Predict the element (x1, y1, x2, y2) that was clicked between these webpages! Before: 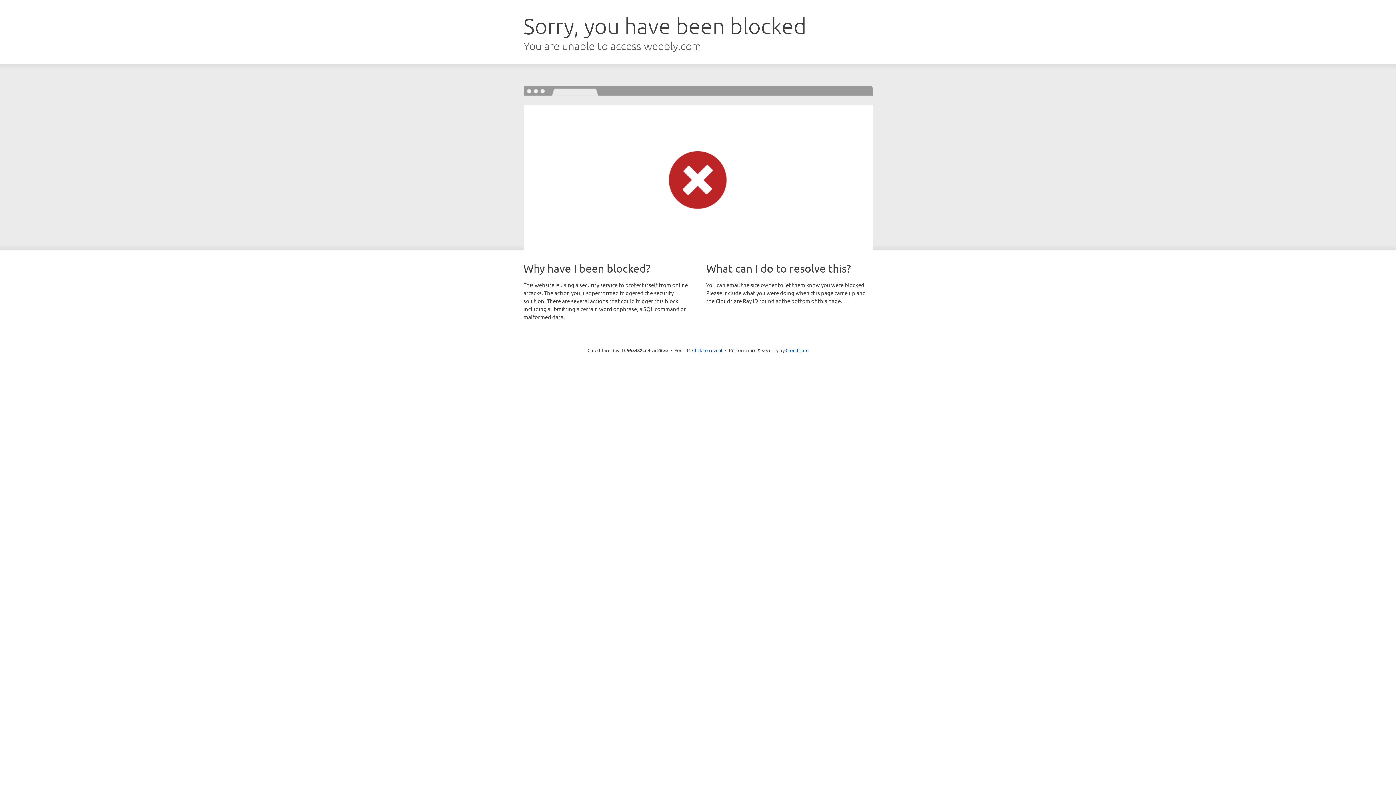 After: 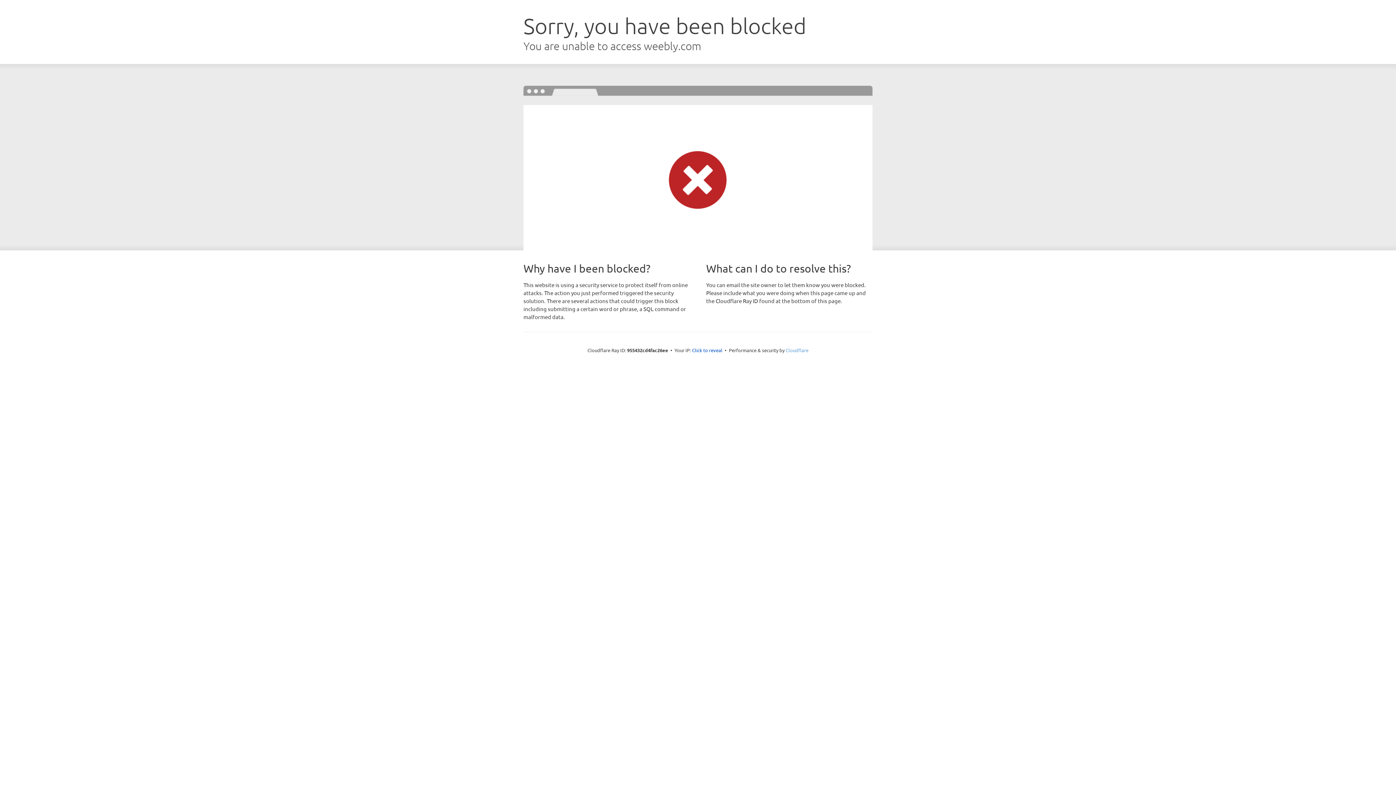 Action: label: Cloudflare bbox: (785, 347, 808, 353)